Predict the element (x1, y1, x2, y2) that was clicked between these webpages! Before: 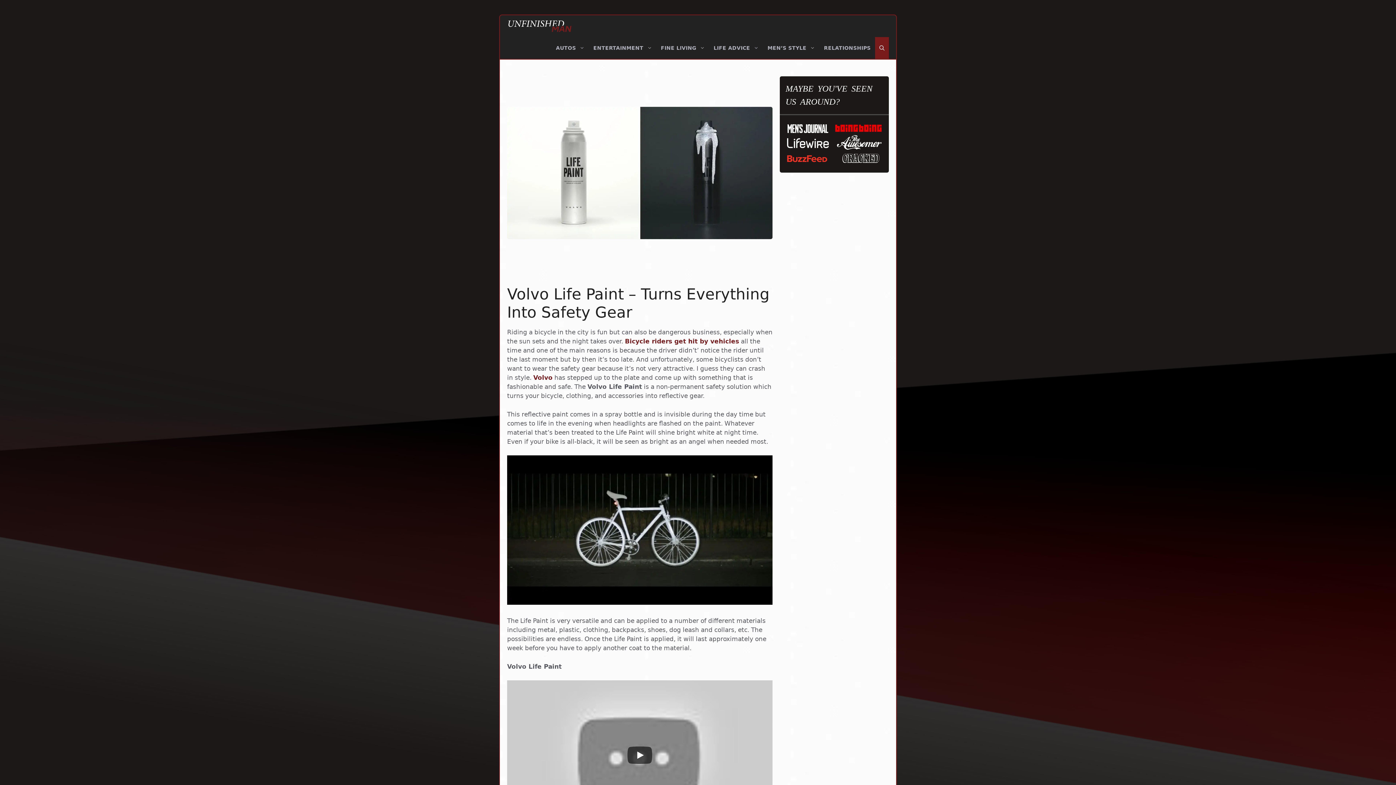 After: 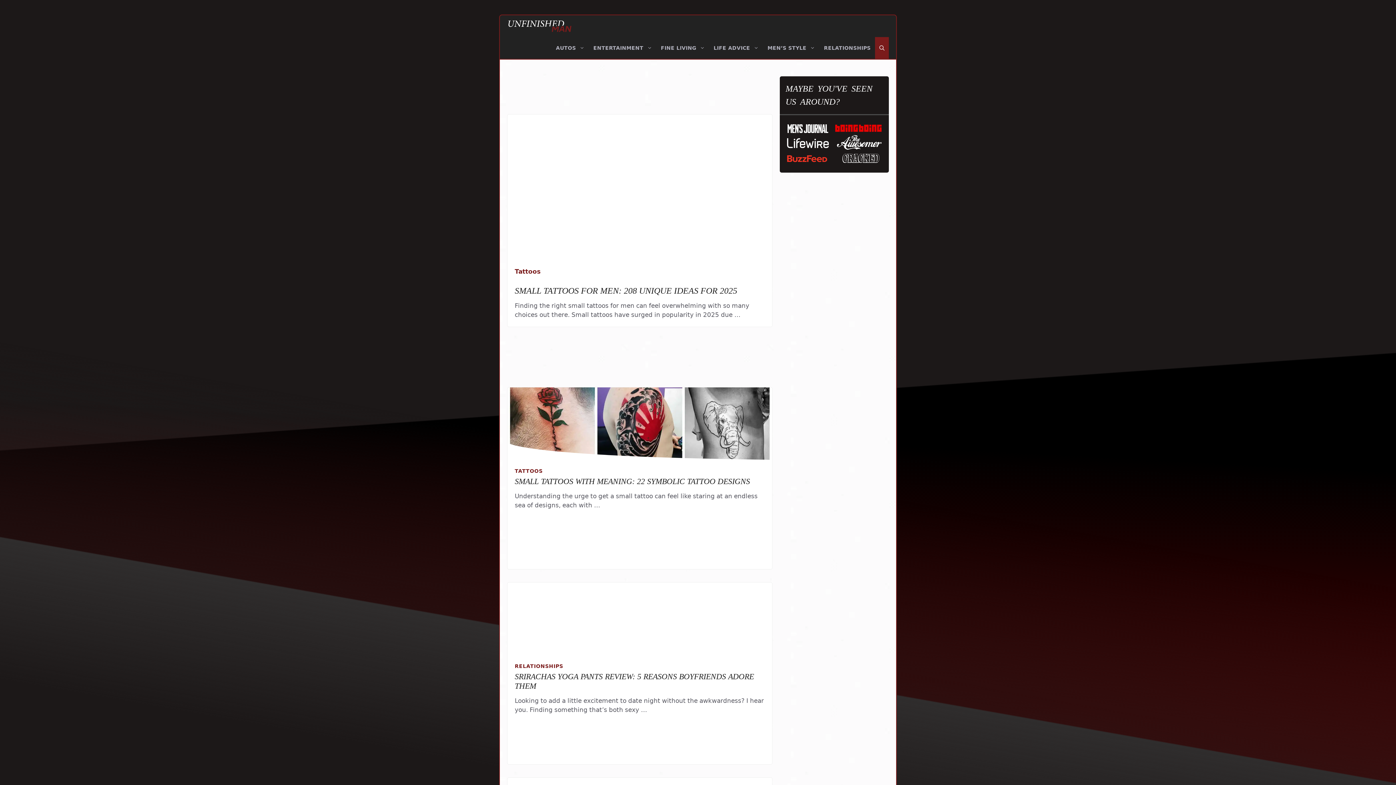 Action: bbox: (507, 15, 572, 37)